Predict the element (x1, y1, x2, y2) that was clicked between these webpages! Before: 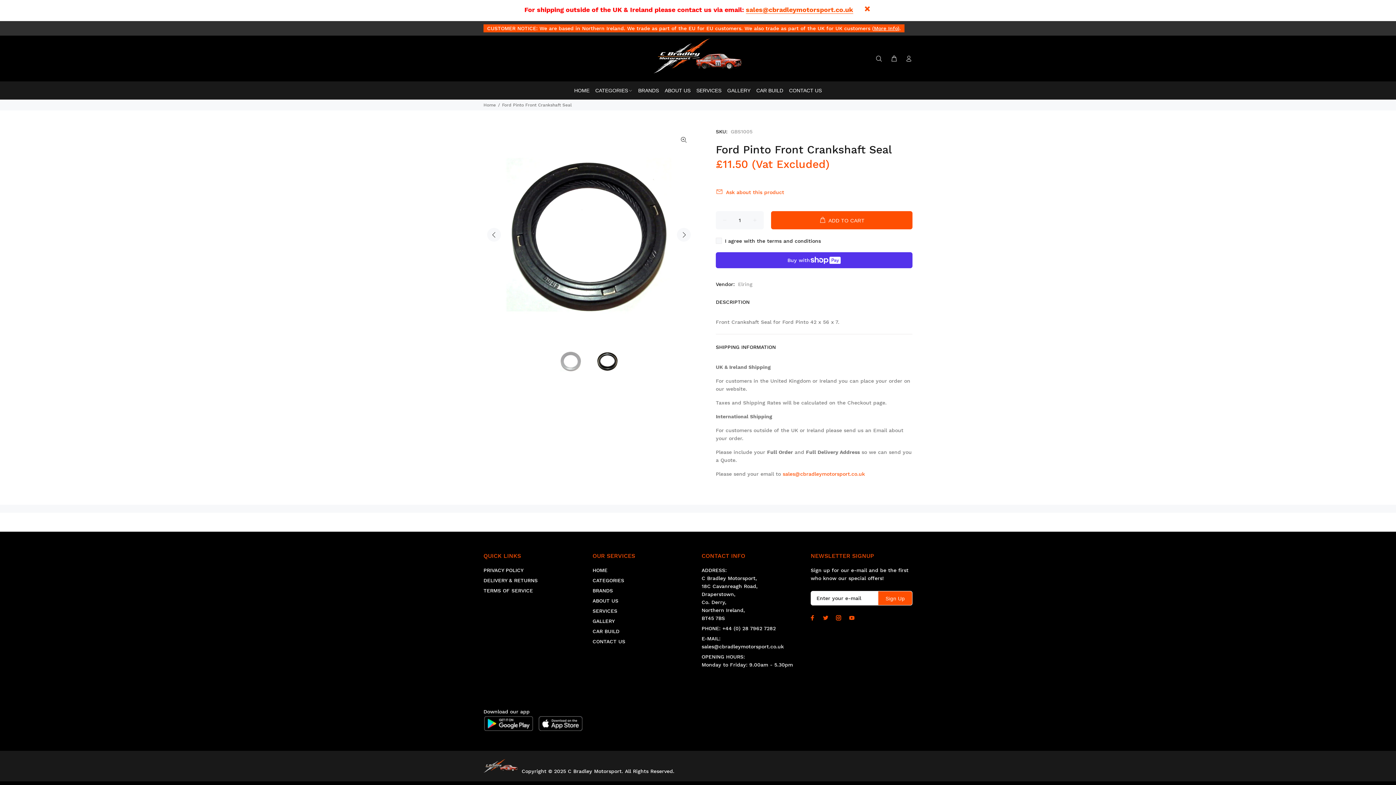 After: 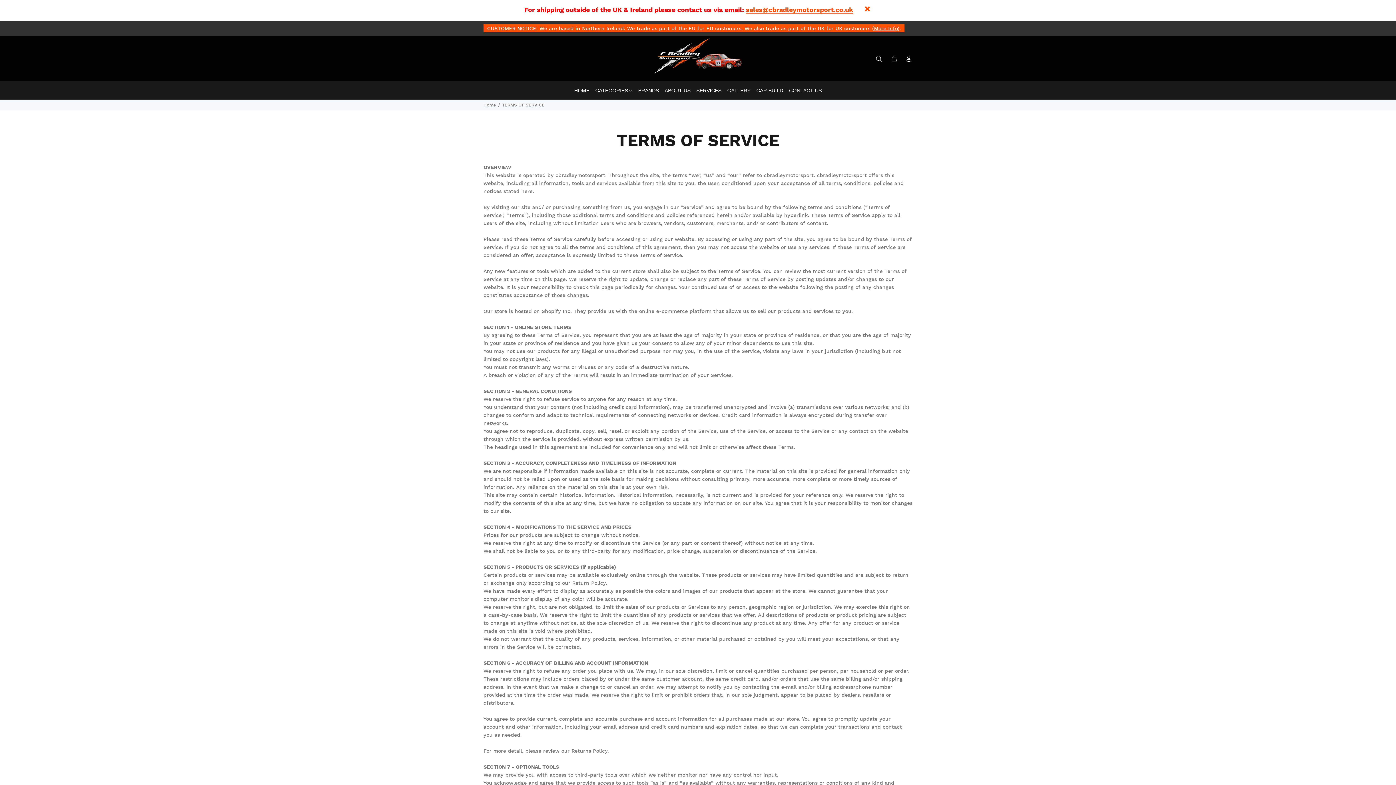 Action: label: TERMS OF SERVICE bbox: (483, 585, 533, 595)